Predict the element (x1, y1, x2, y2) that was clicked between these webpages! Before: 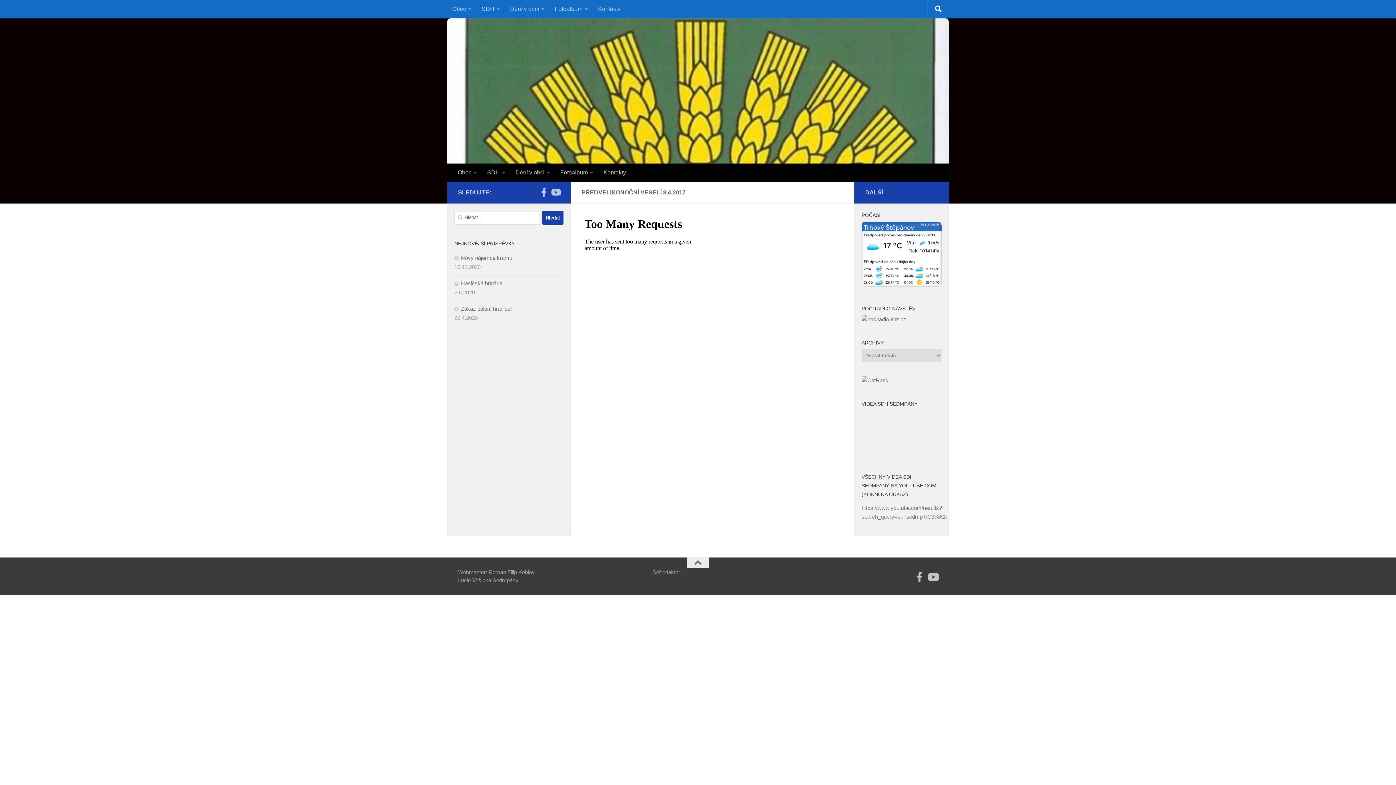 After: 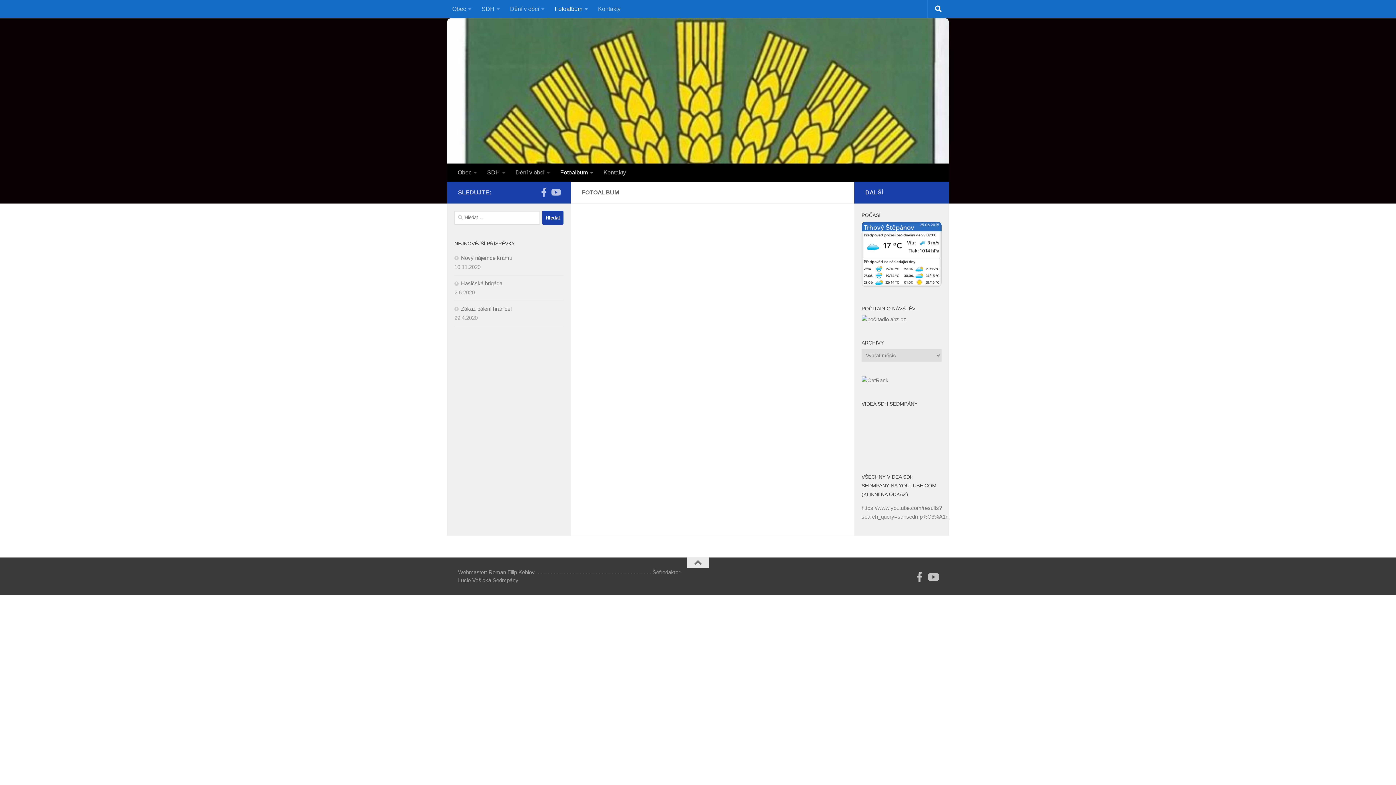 Action: bbox: (555, 163, 598, 181) label: Fotoalbum